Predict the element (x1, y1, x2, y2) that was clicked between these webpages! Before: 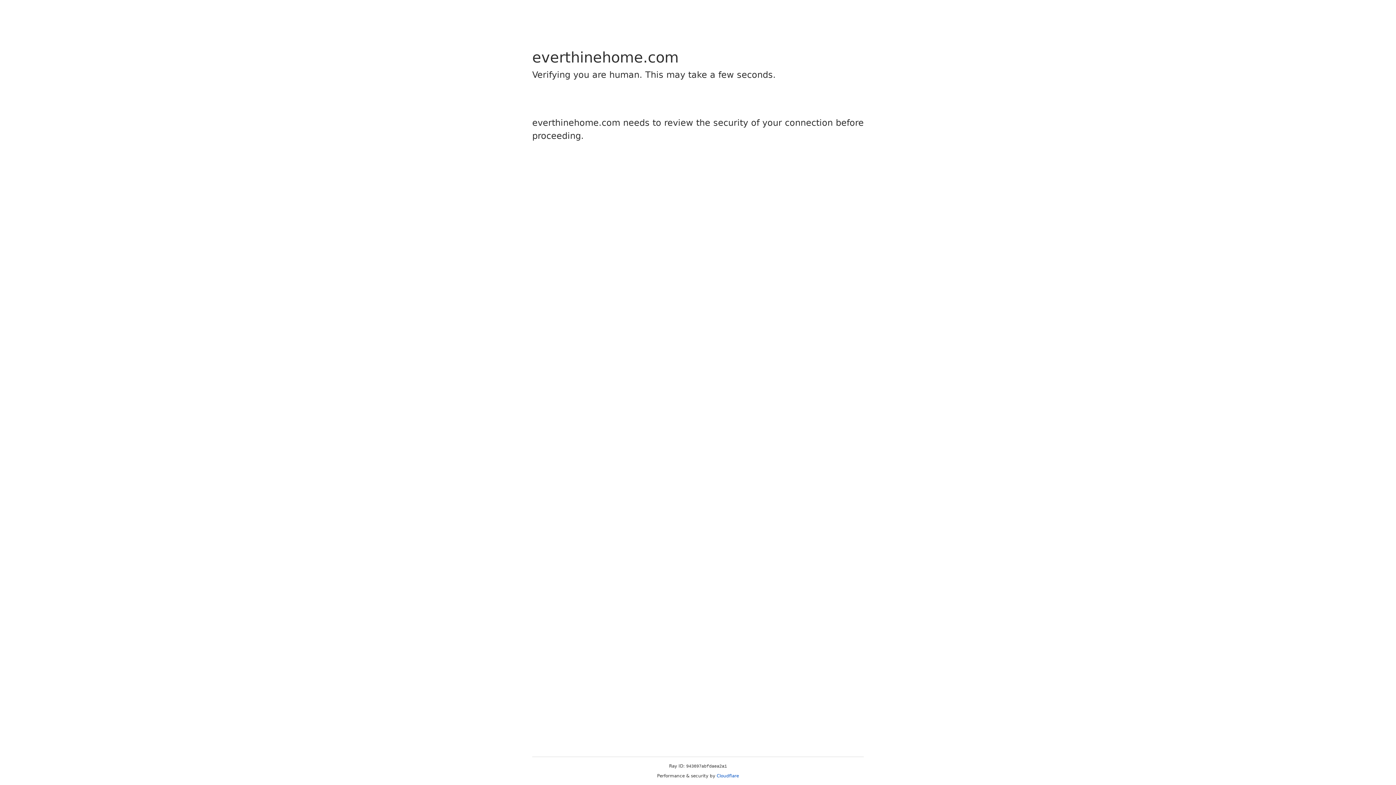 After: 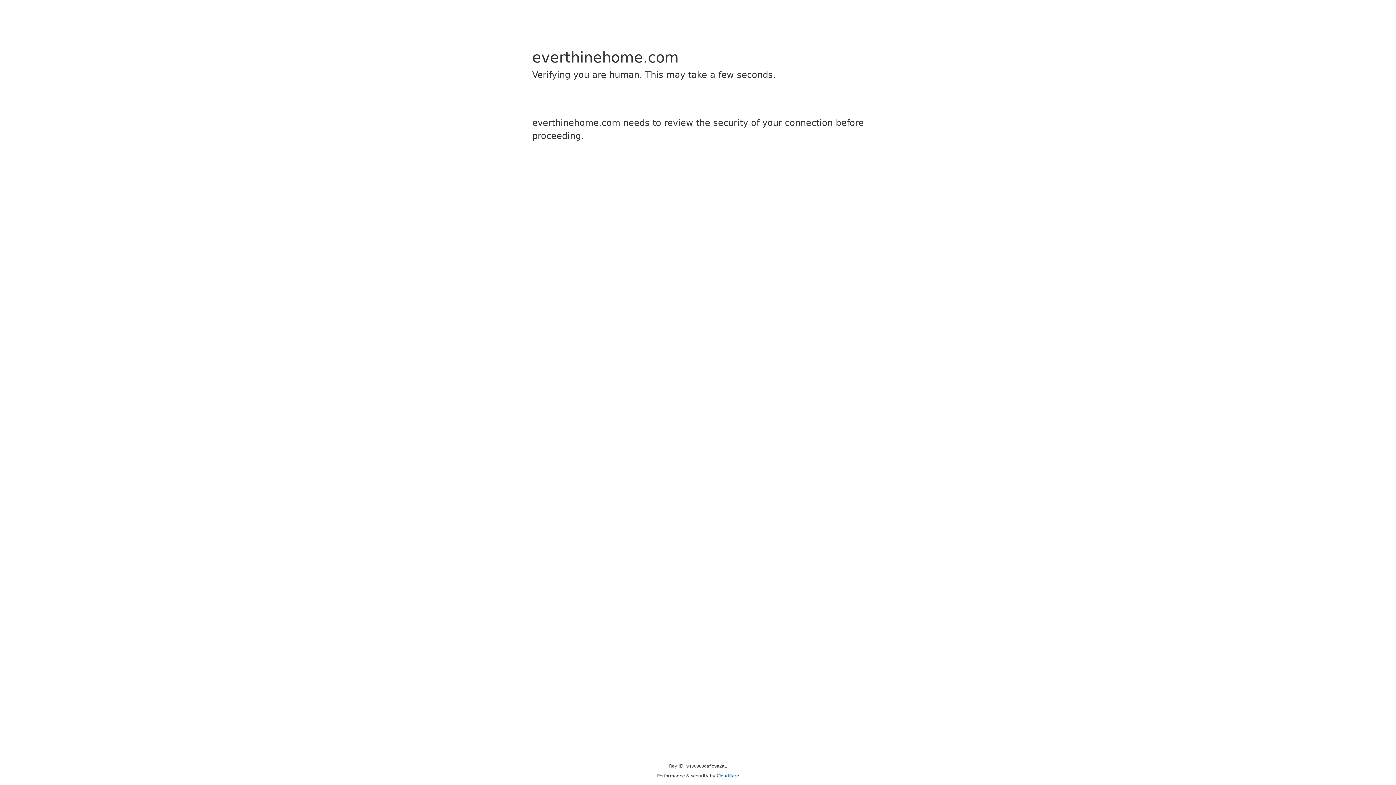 Action: label: Cloudflare bbox: (716, 773, 739, 778)